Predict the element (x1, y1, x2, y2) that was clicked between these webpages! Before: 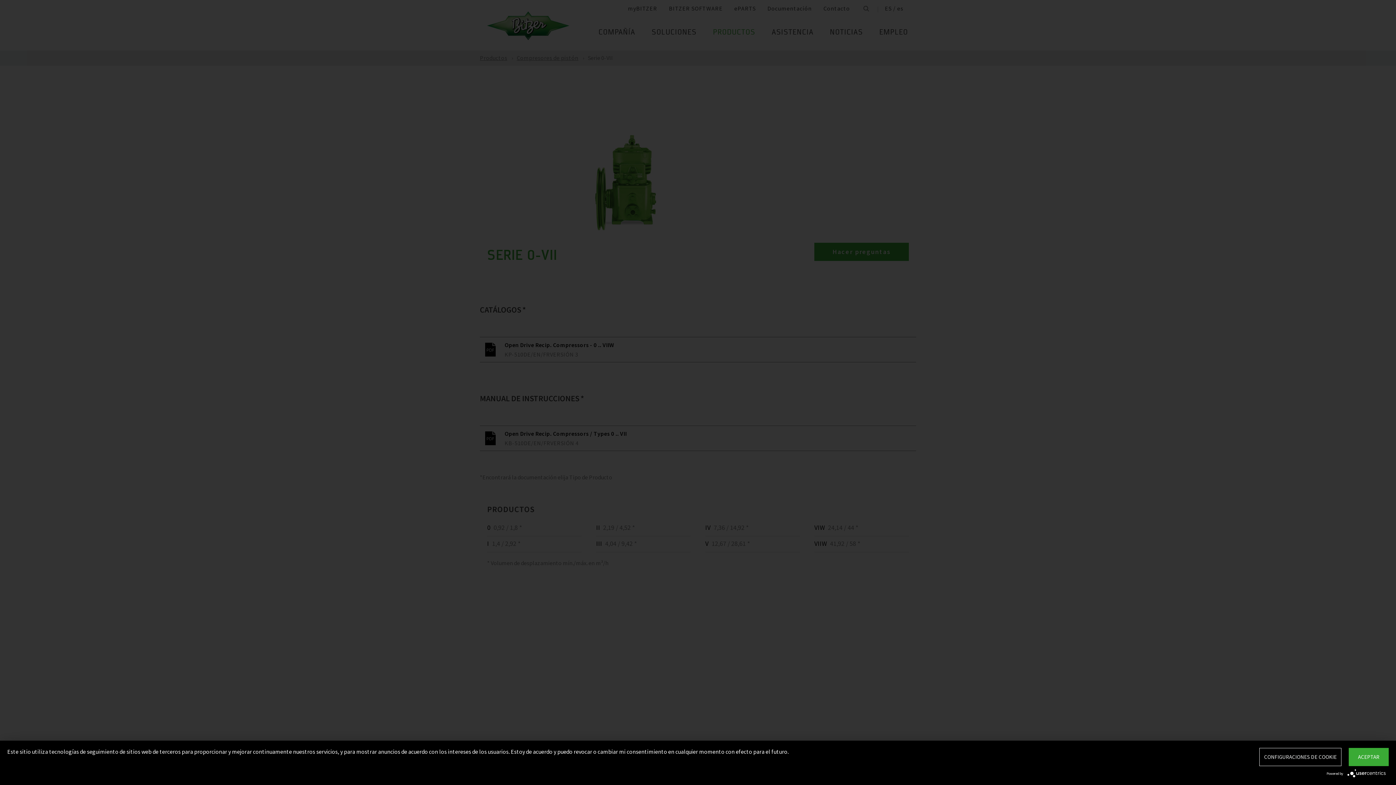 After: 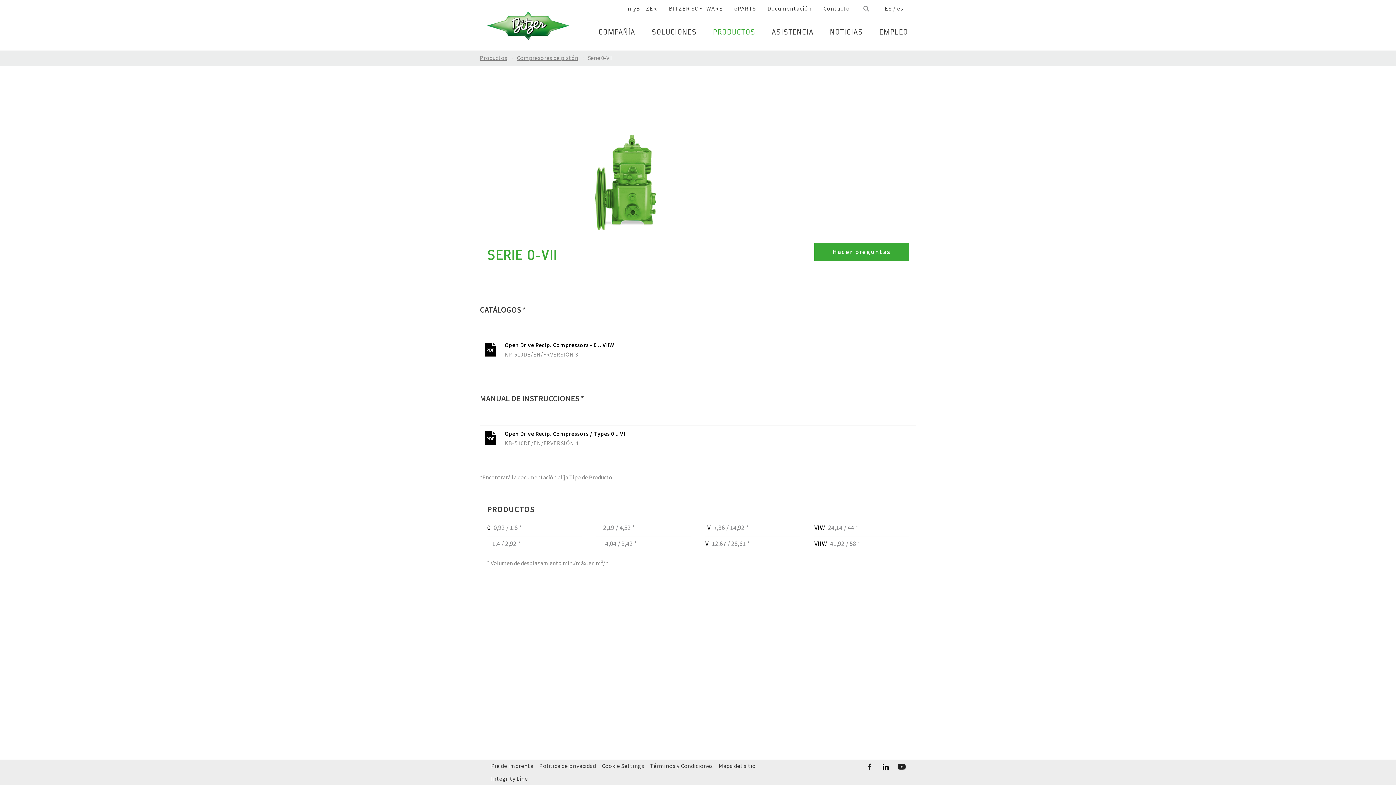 Action: label: ACEPTAR bbox: (1349, 748, 1389, 766)